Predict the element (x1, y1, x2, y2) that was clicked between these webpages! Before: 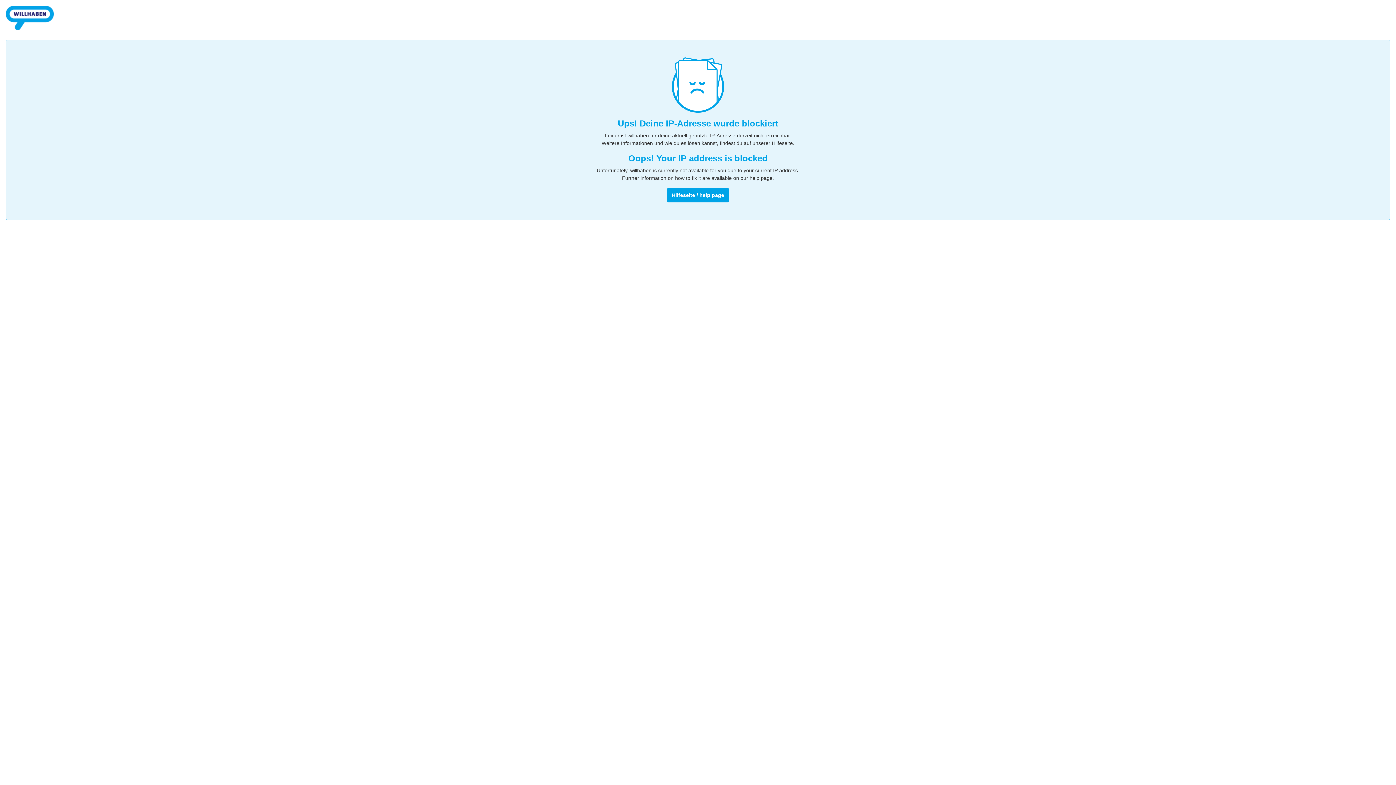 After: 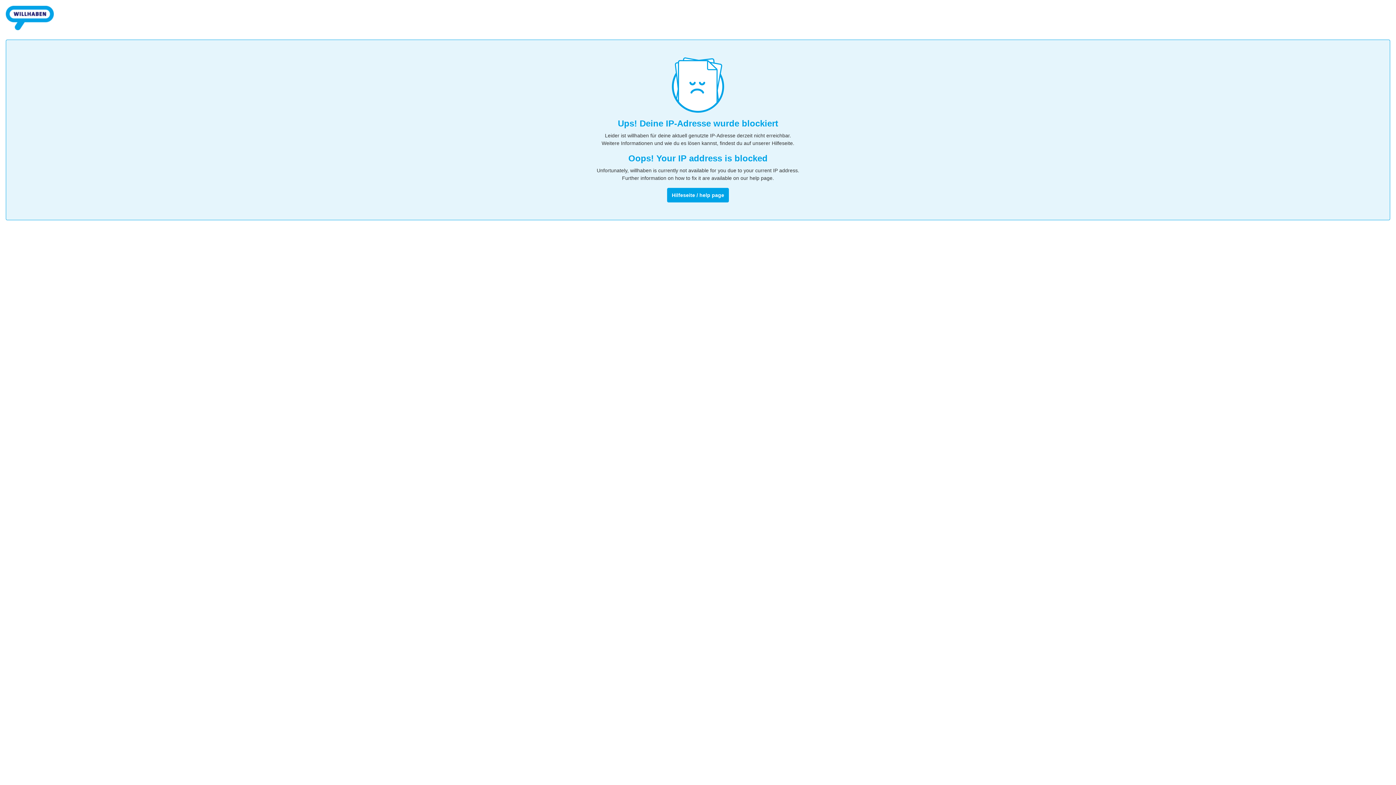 Action: bbox: (5, 32, 53, 38)